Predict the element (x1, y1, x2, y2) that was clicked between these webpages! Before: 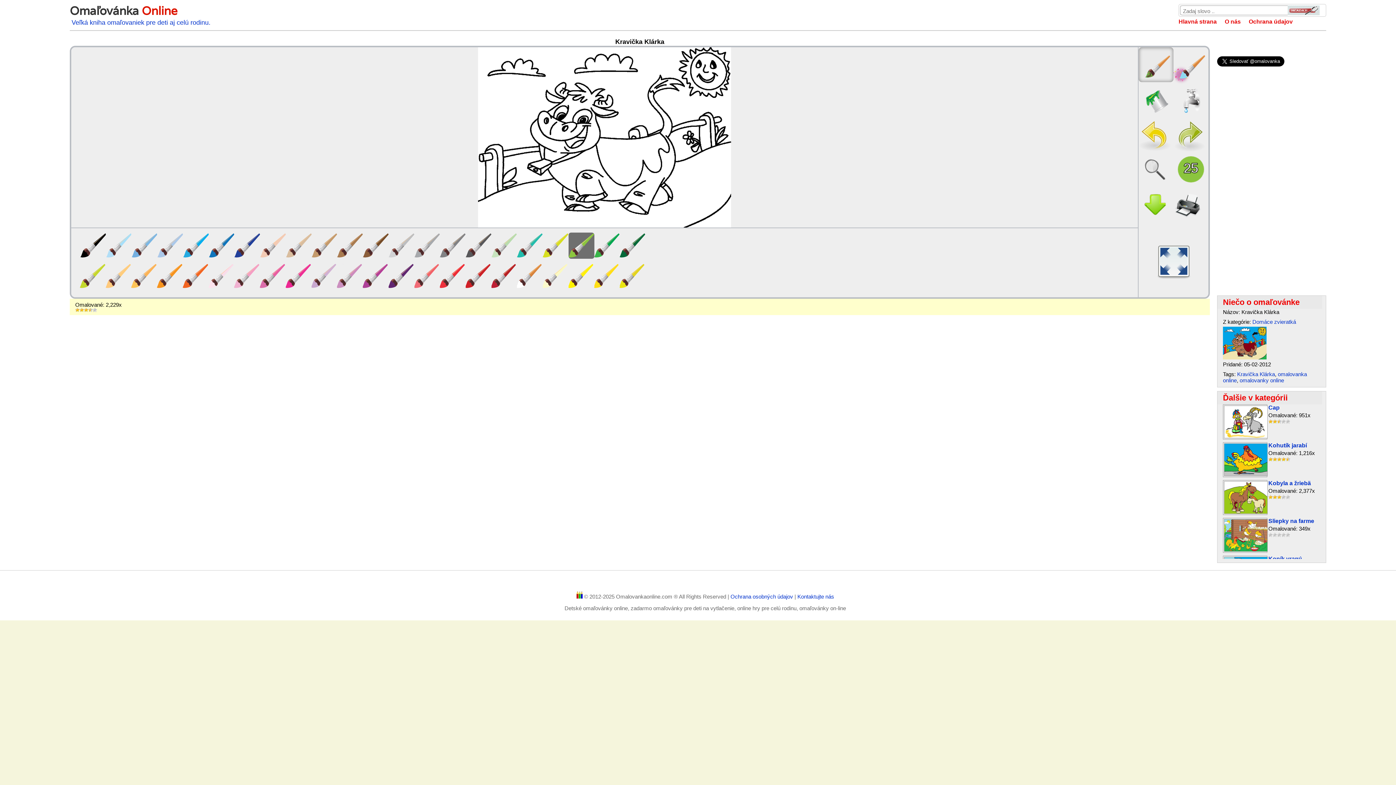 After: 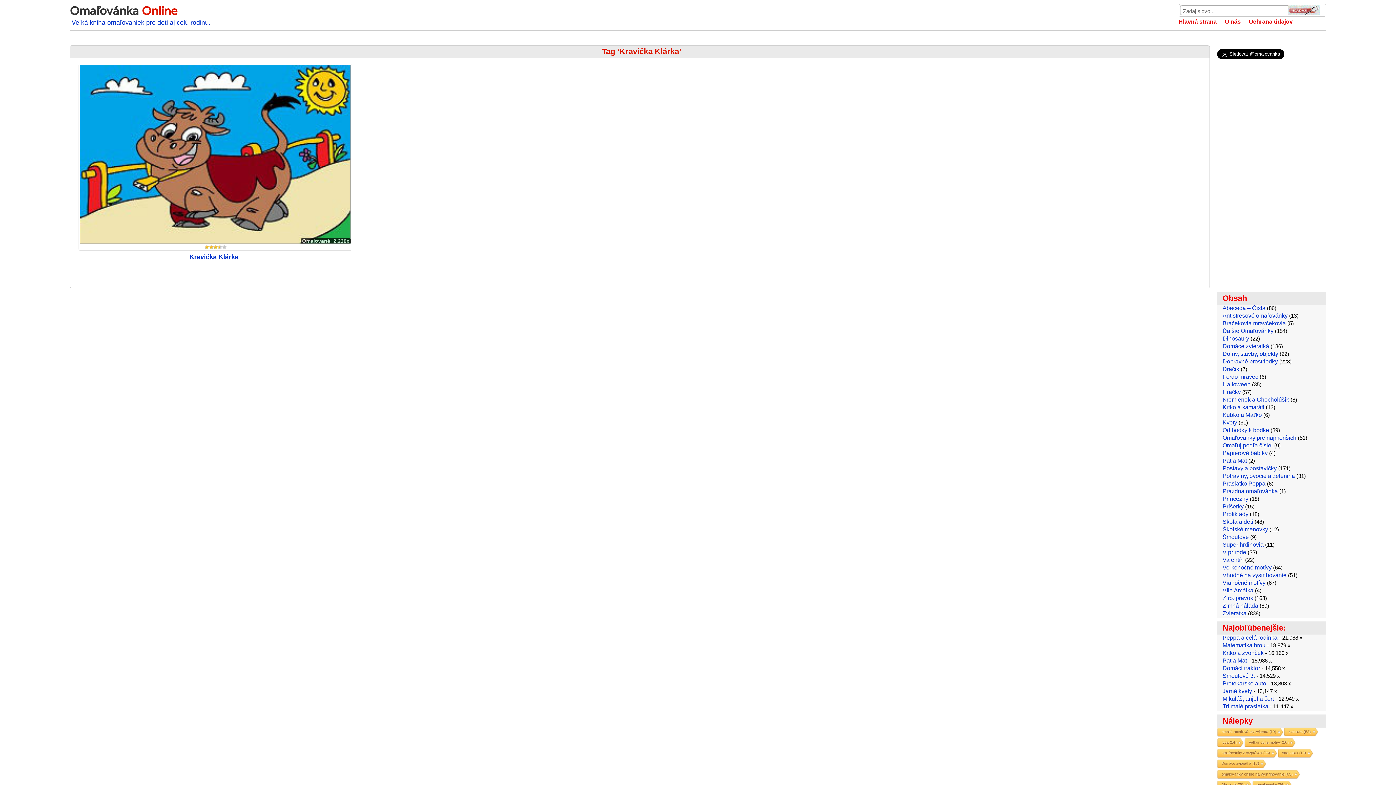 Action: bbox: (1237, 371, 1275, 377) label: Kravička Klárka